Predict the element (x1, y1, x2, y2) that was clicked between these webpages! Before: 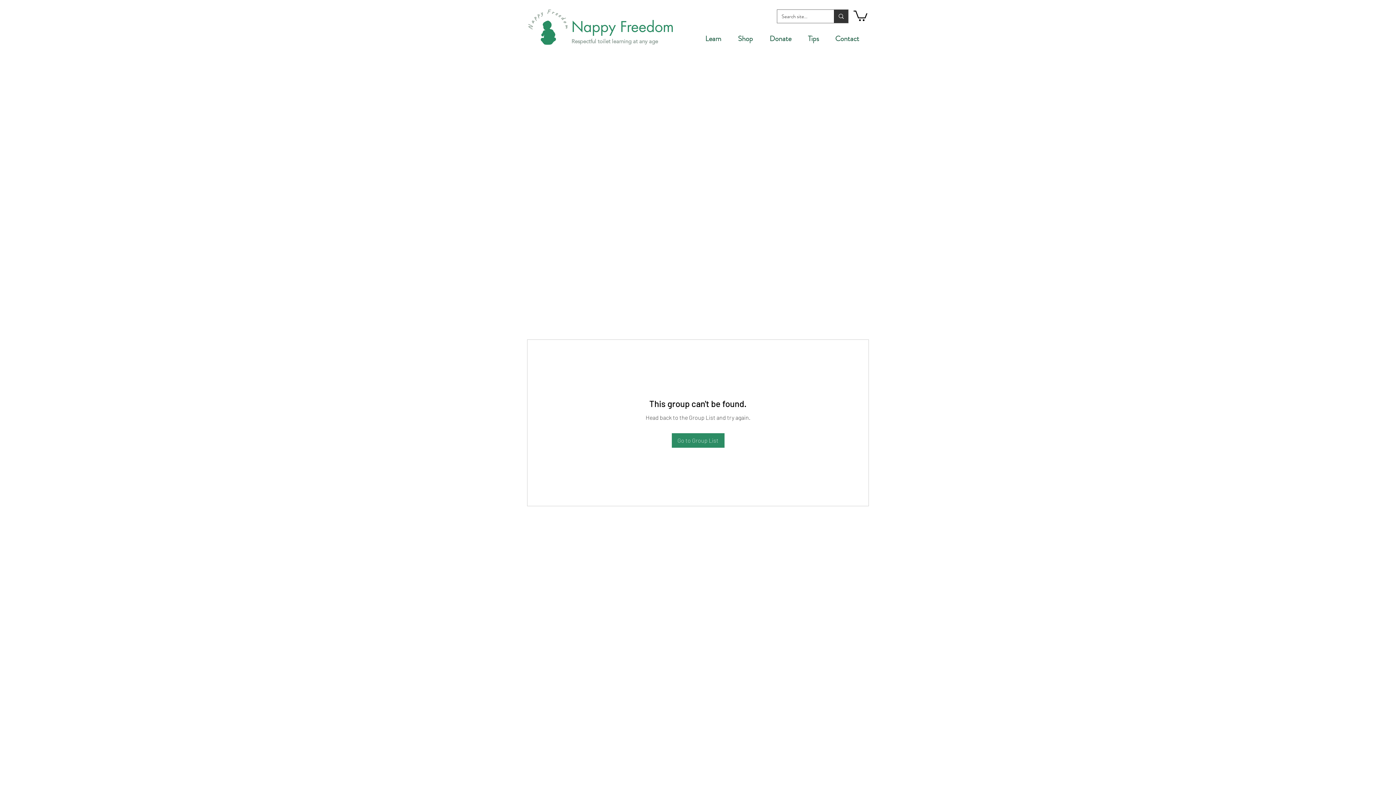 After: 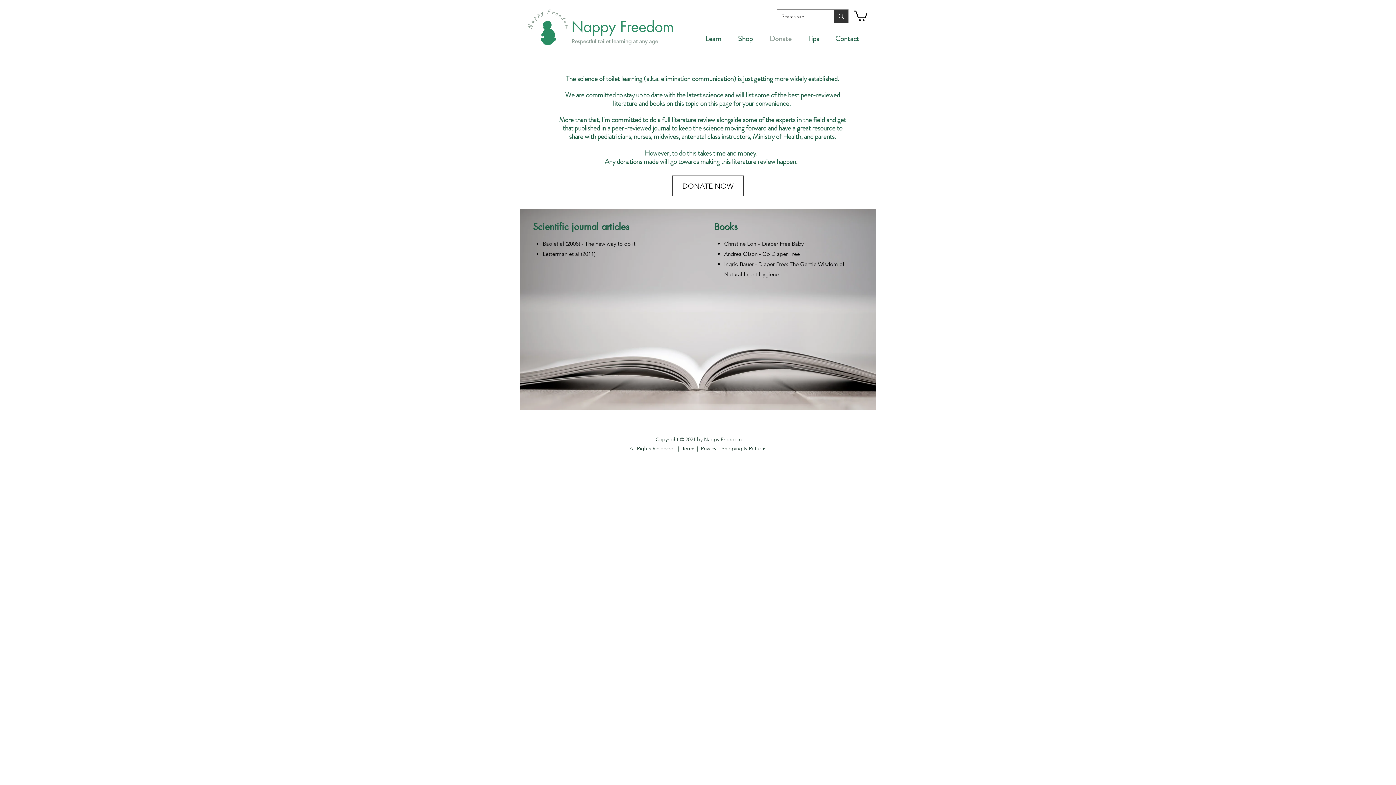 Action: bbox: (761, 33, 800, 44) label: Donate